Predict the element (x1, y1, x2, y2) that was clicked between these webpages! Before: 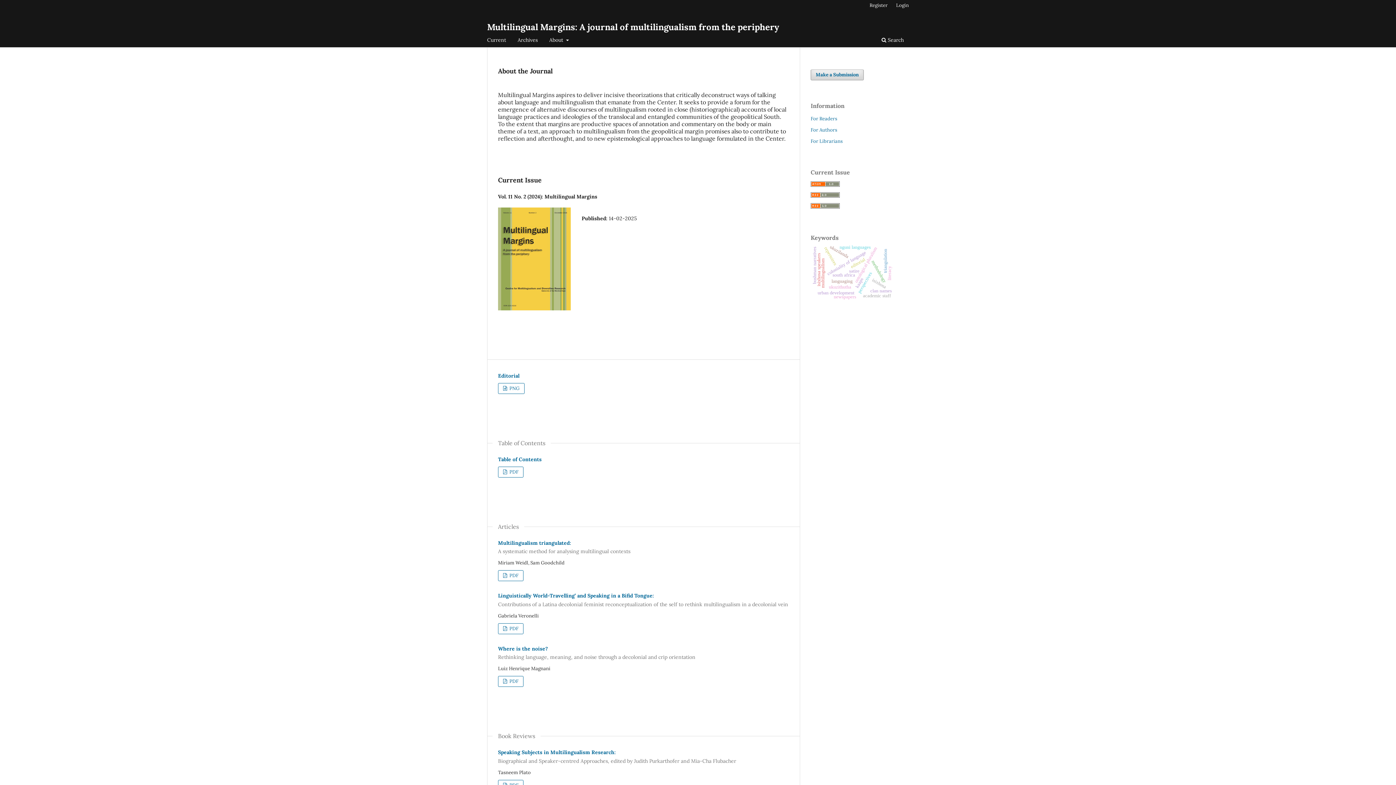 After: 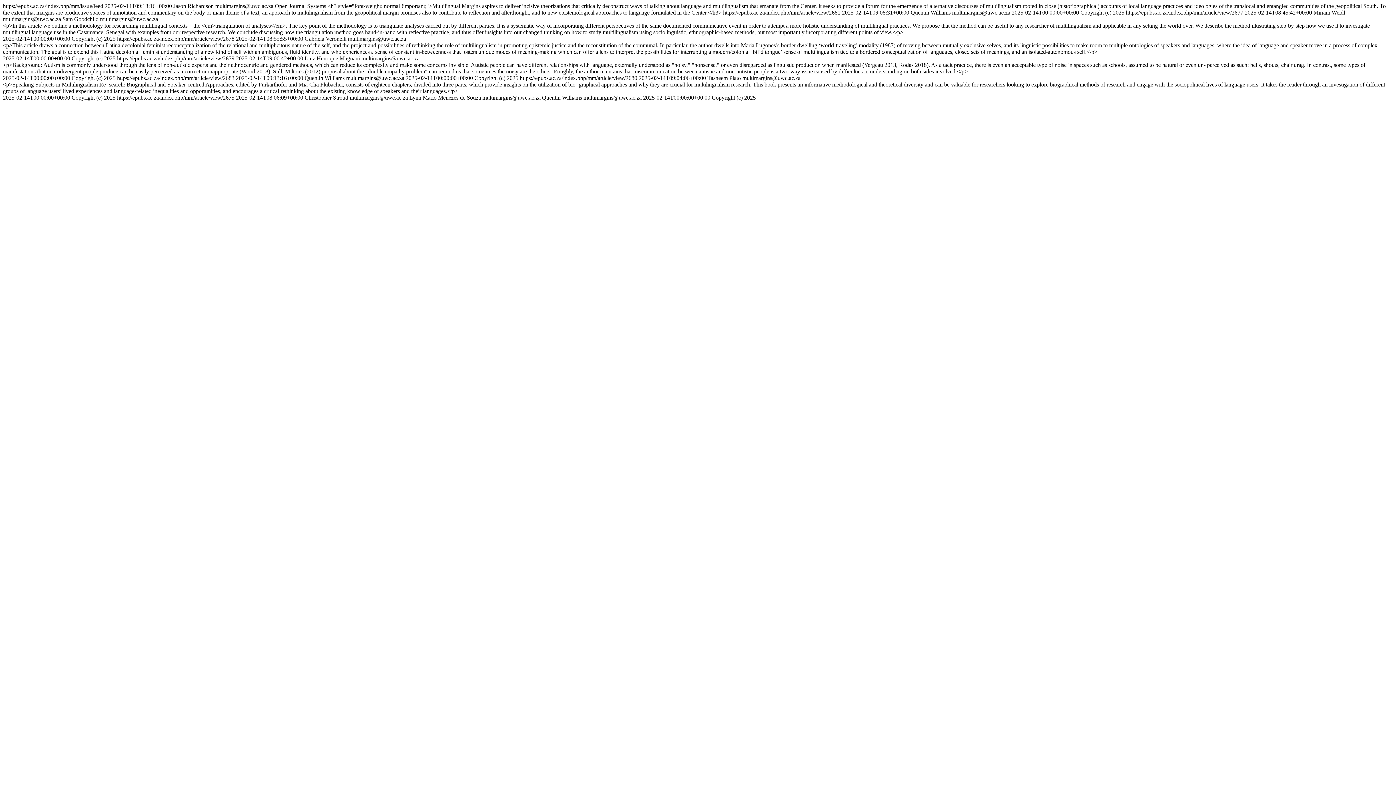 Action: bbox: (810, 181, 840, 188)